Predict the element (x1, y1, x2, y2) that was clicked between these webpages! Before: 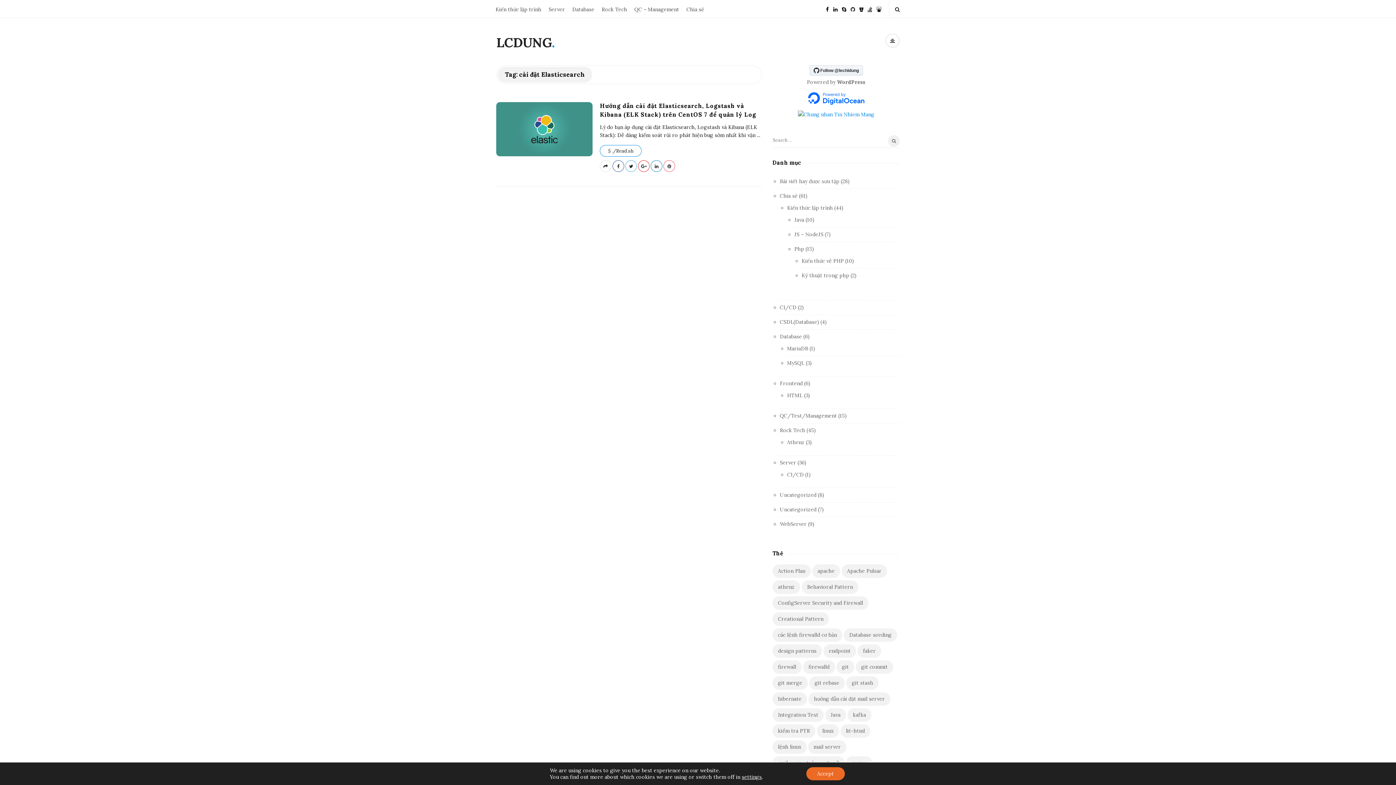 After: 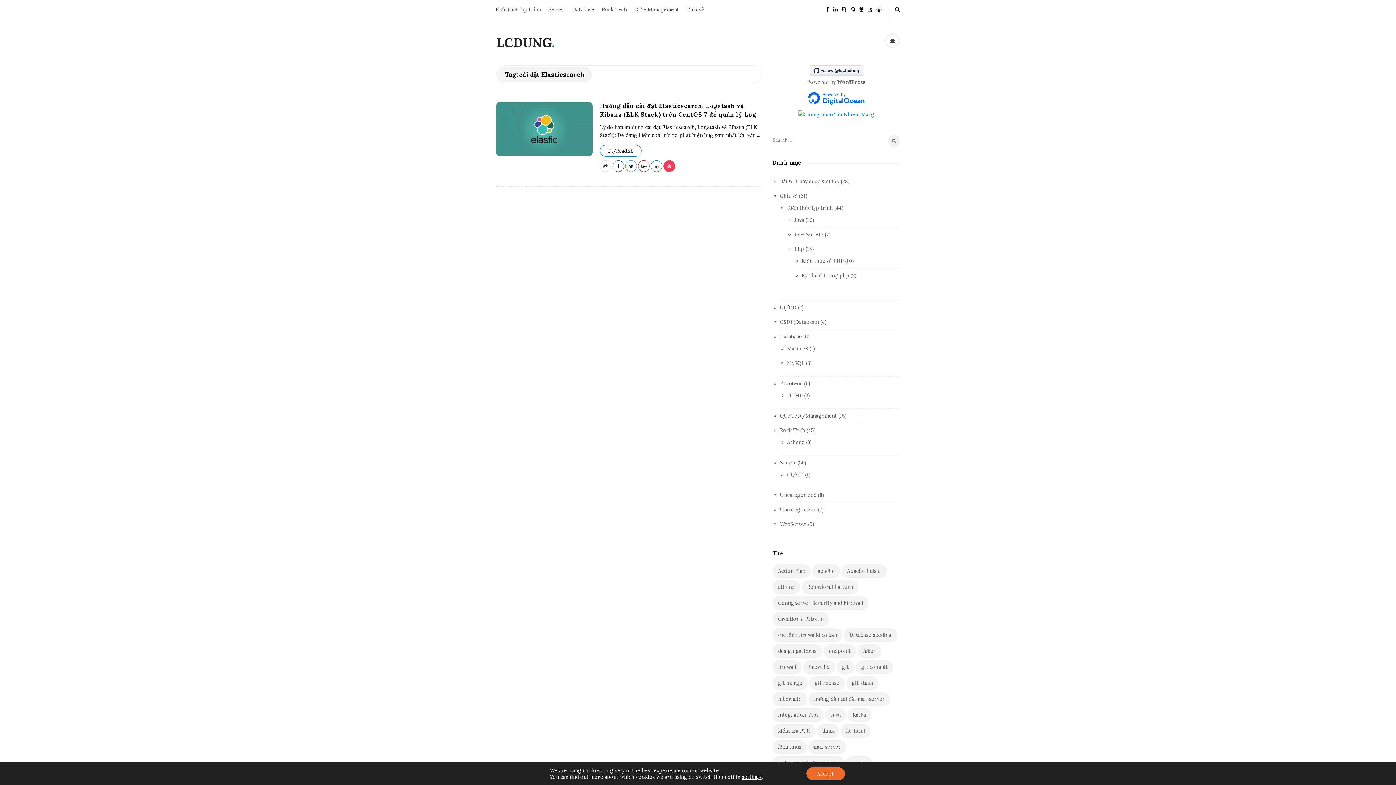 Action: bbox: (663, 160, 675, 172)